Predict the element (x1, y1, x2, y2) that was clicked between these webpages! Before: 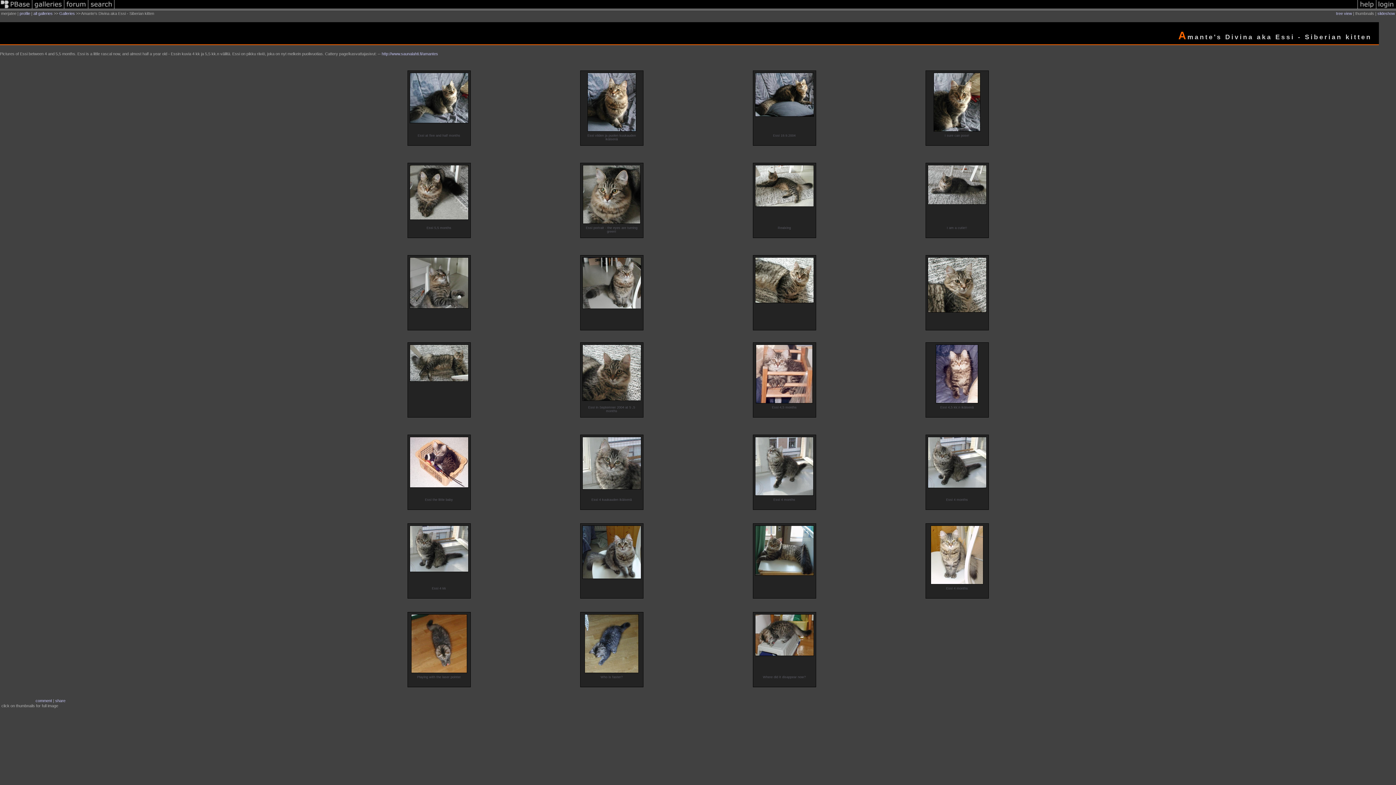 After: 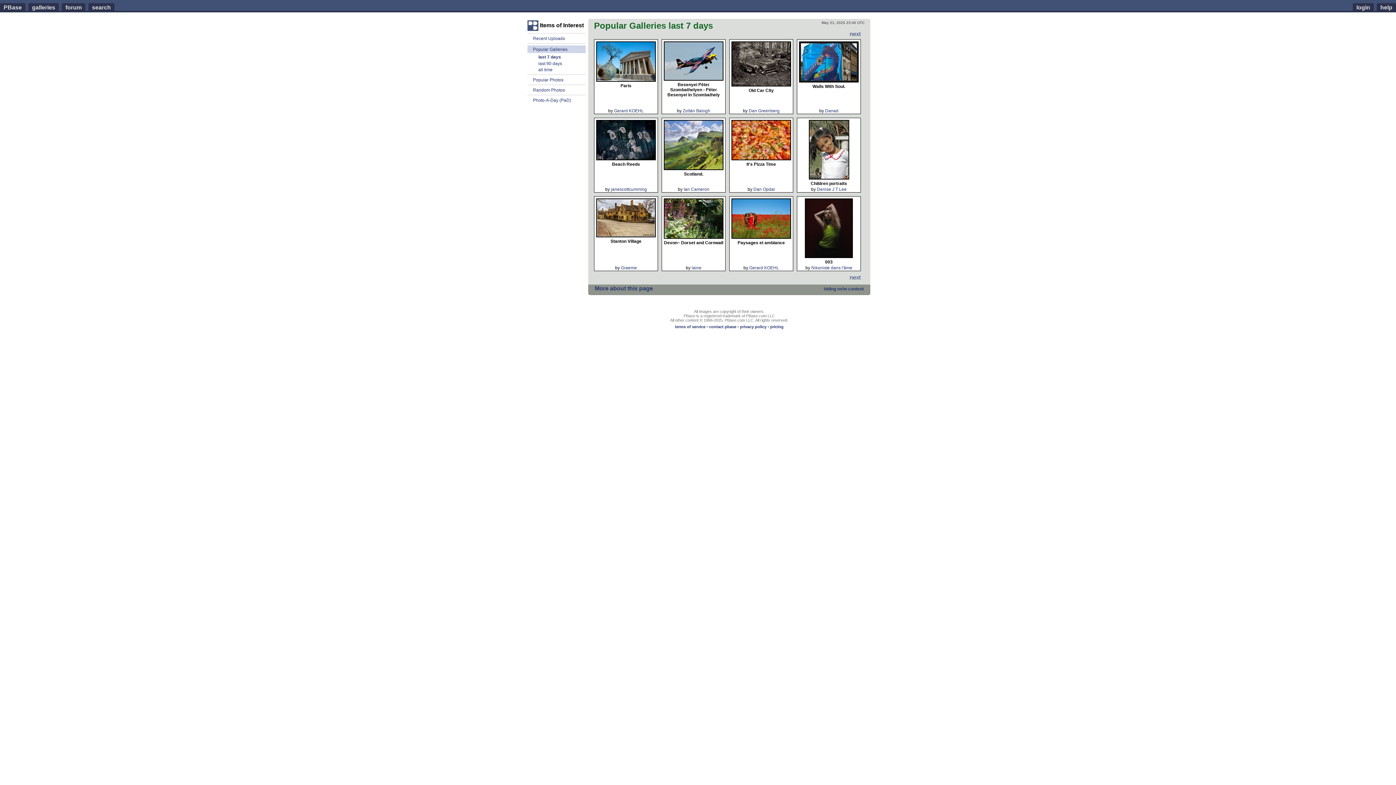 Action: bbox: (114, 6, 1357, 10)